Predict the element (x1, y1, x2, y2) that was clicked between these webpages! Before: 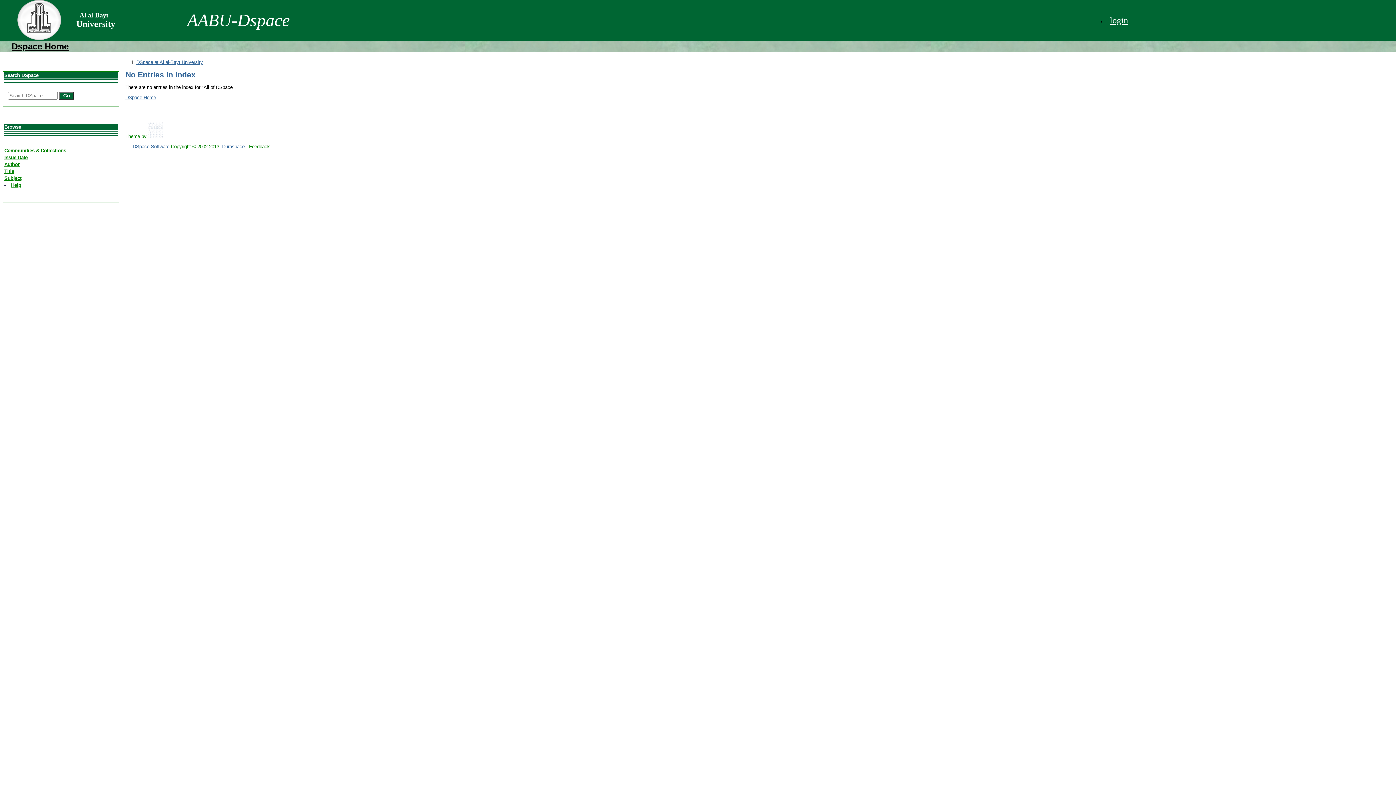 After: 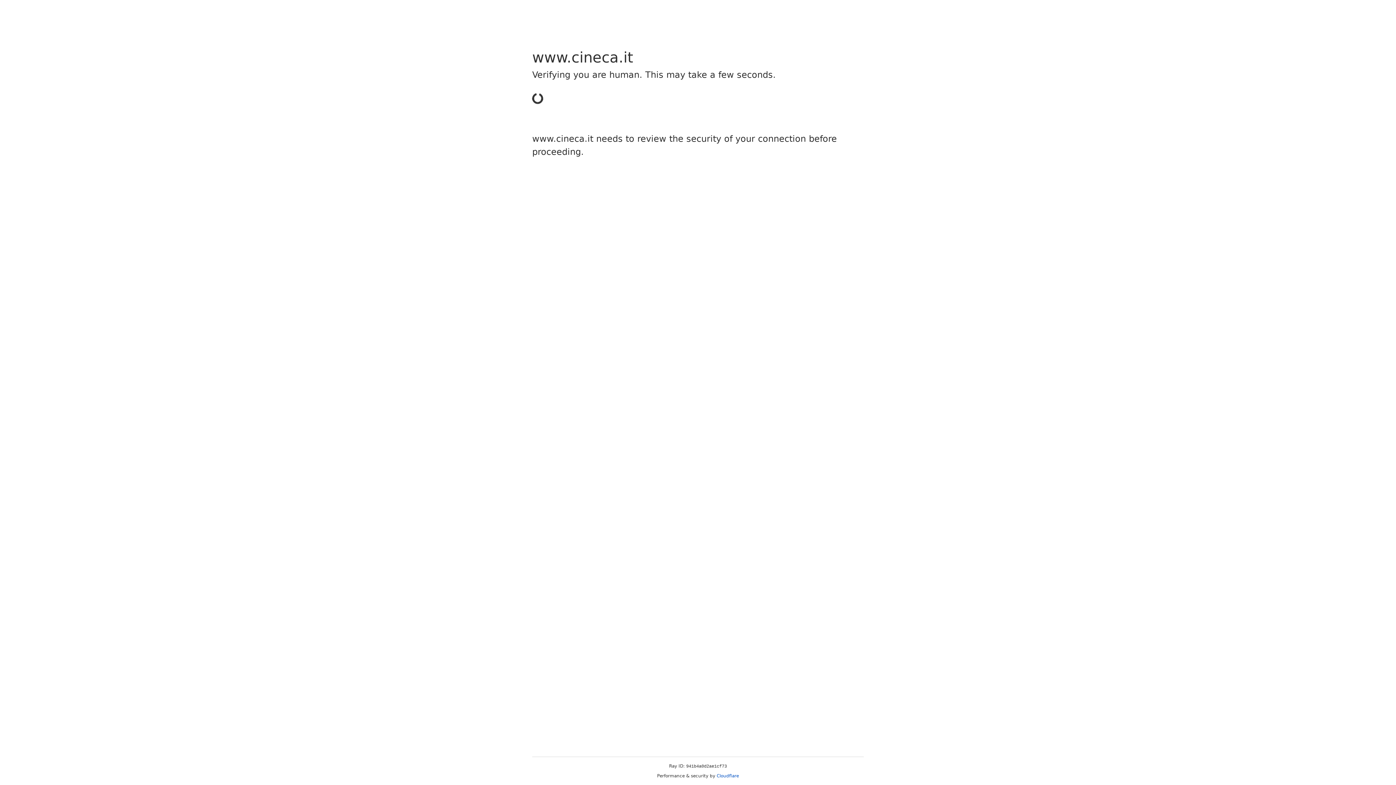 Action: bbox: (148, 133, 163, 139)